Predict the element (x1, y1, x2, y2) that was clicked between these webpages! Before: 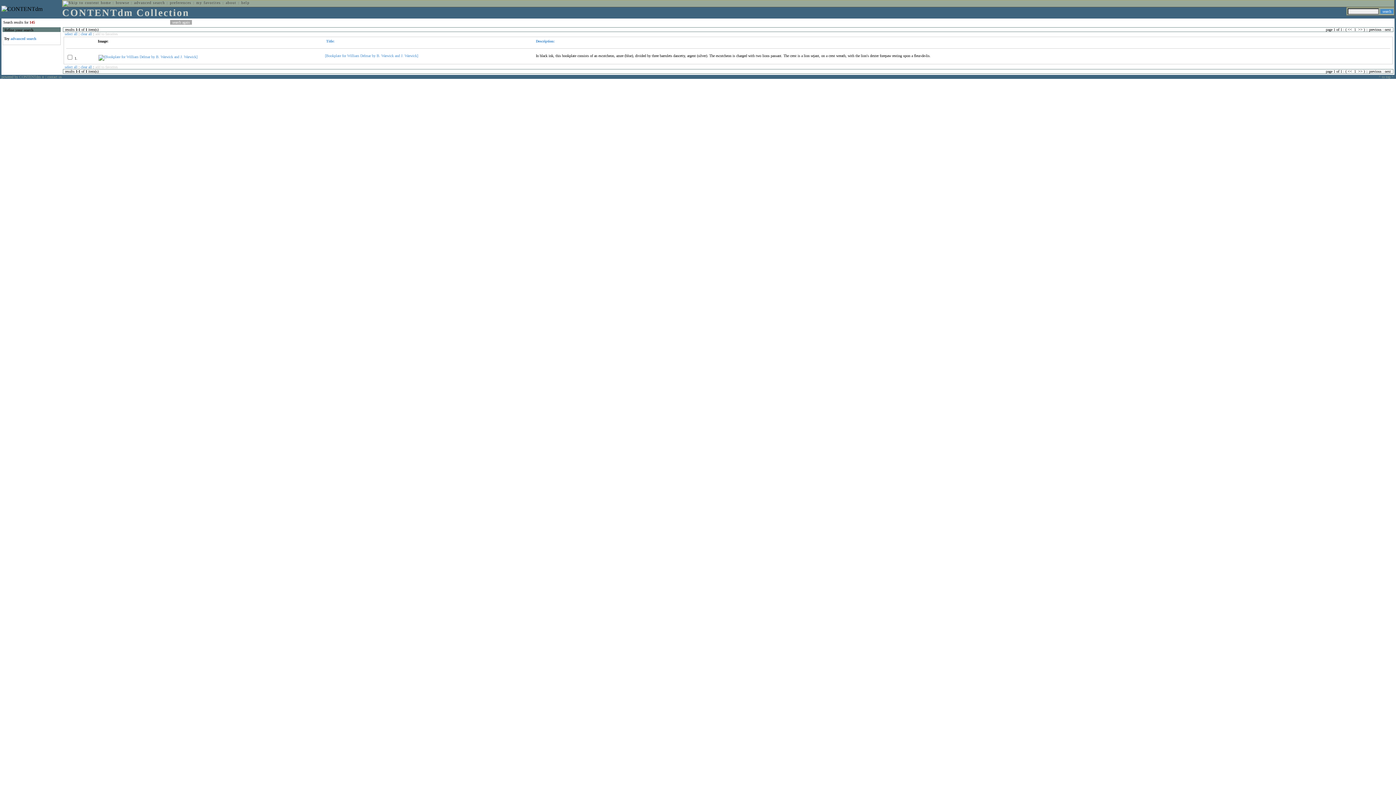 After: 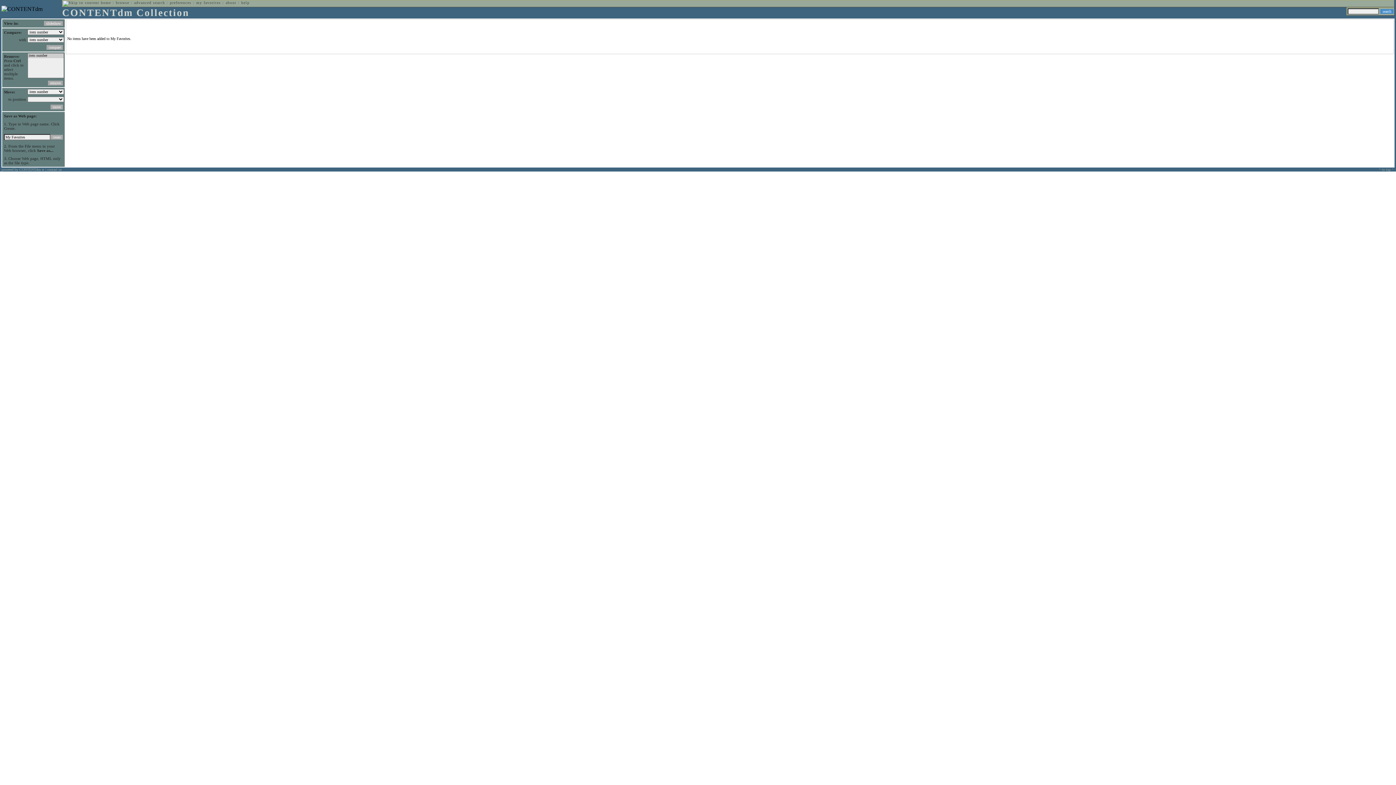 Action: bbox: (196, 0, 220, 4) label: my favorites